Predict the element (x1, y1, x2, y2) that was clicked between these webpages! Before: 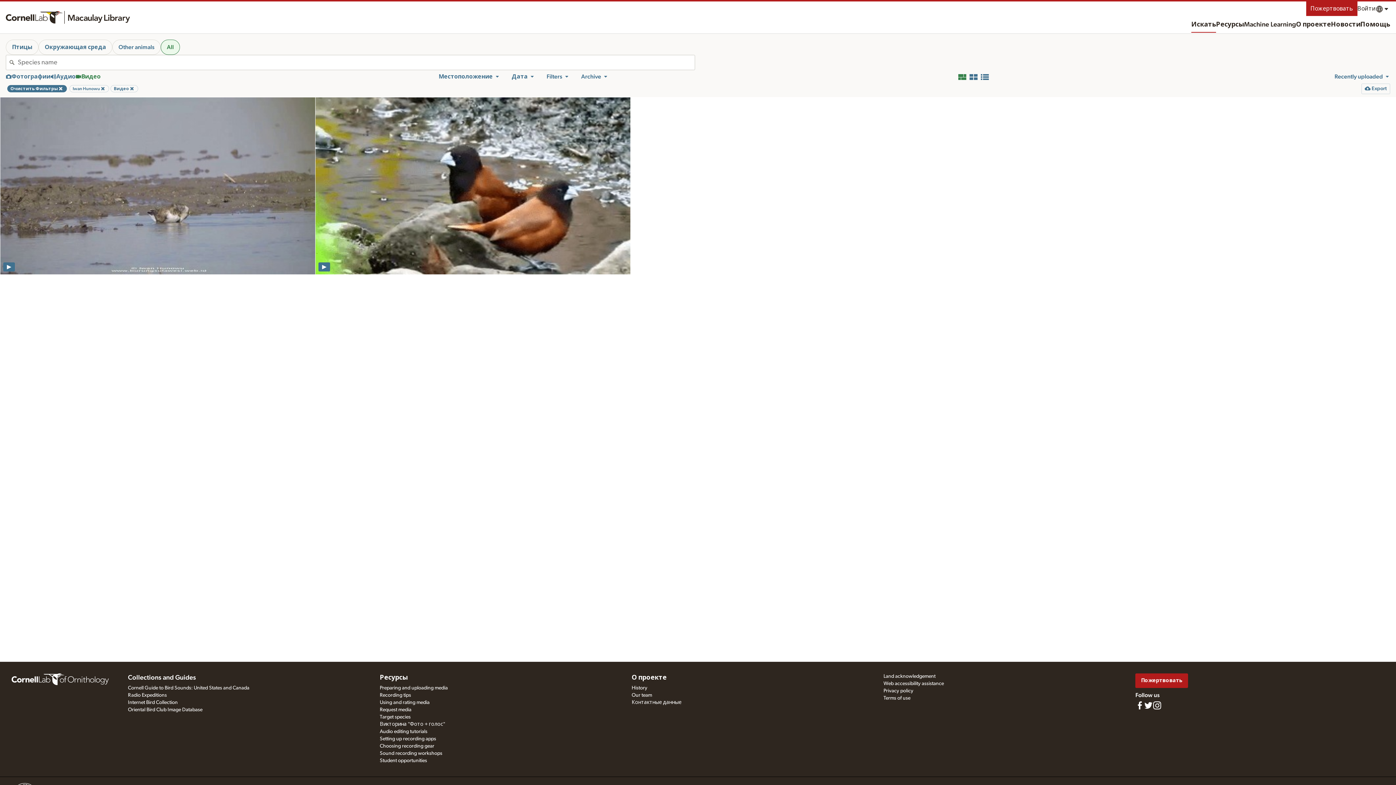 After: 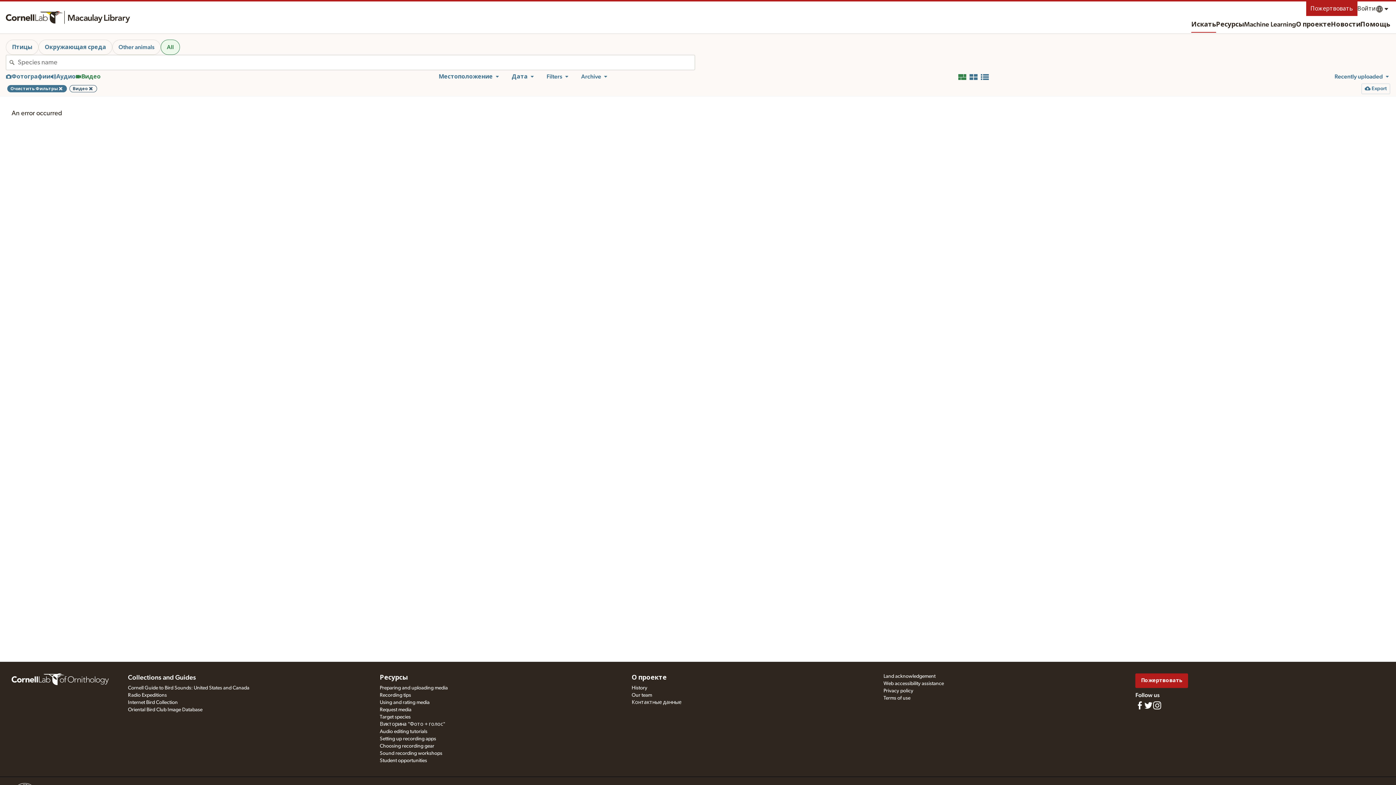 Action: label: Remove filter
Iwan Hunowu bbox: (69, 85, 109, 92)